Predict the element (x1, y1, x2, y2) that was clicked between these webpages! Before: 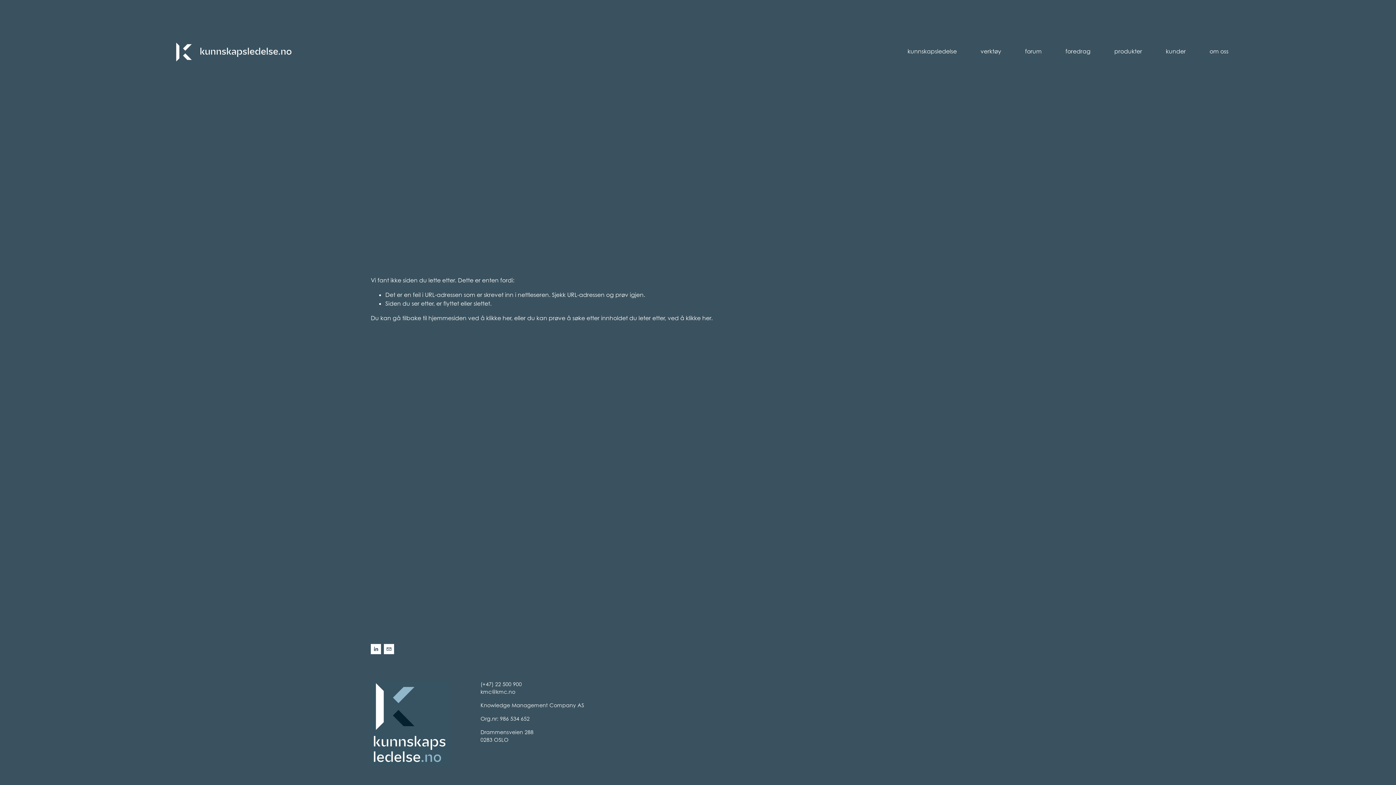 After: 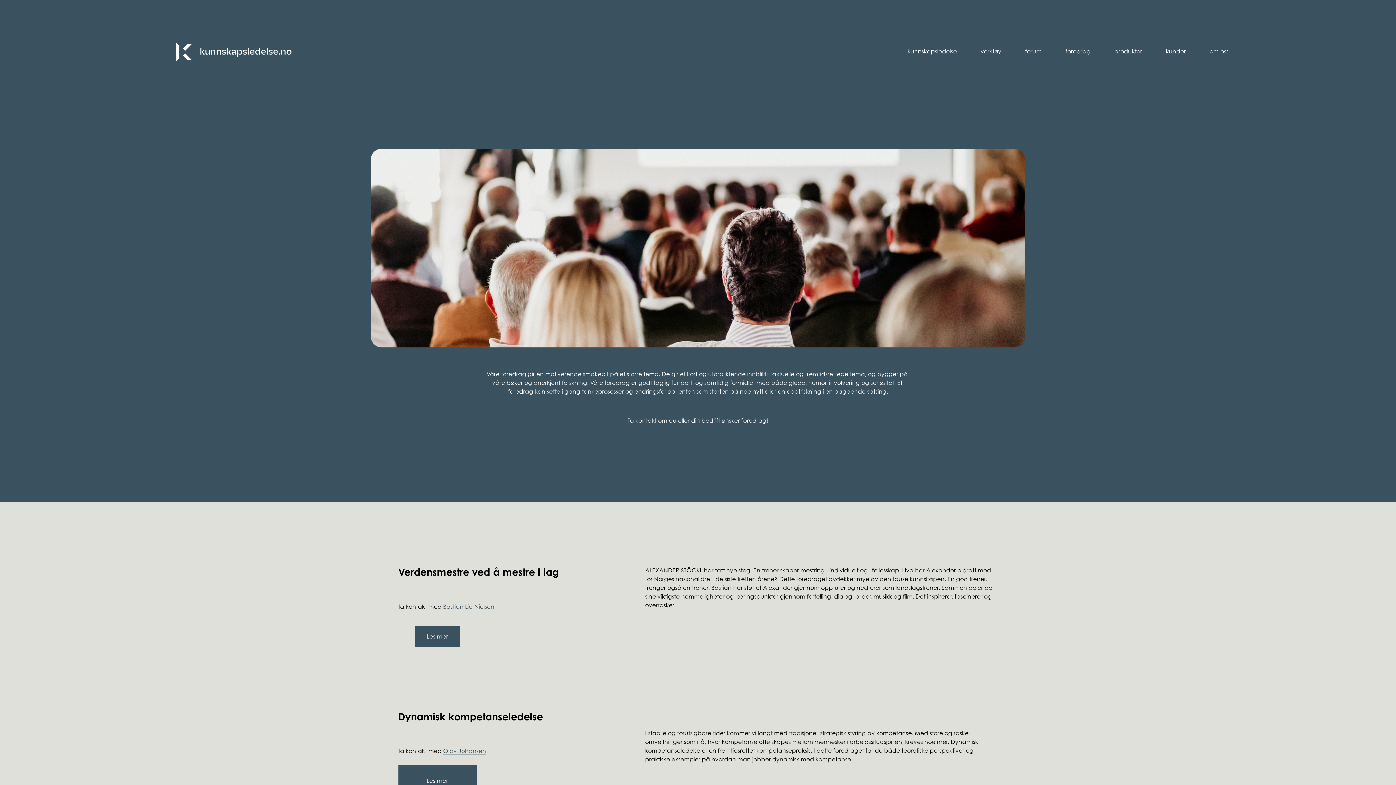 Action: label: foredrag bbox: (1065, 46, 1090, 56)